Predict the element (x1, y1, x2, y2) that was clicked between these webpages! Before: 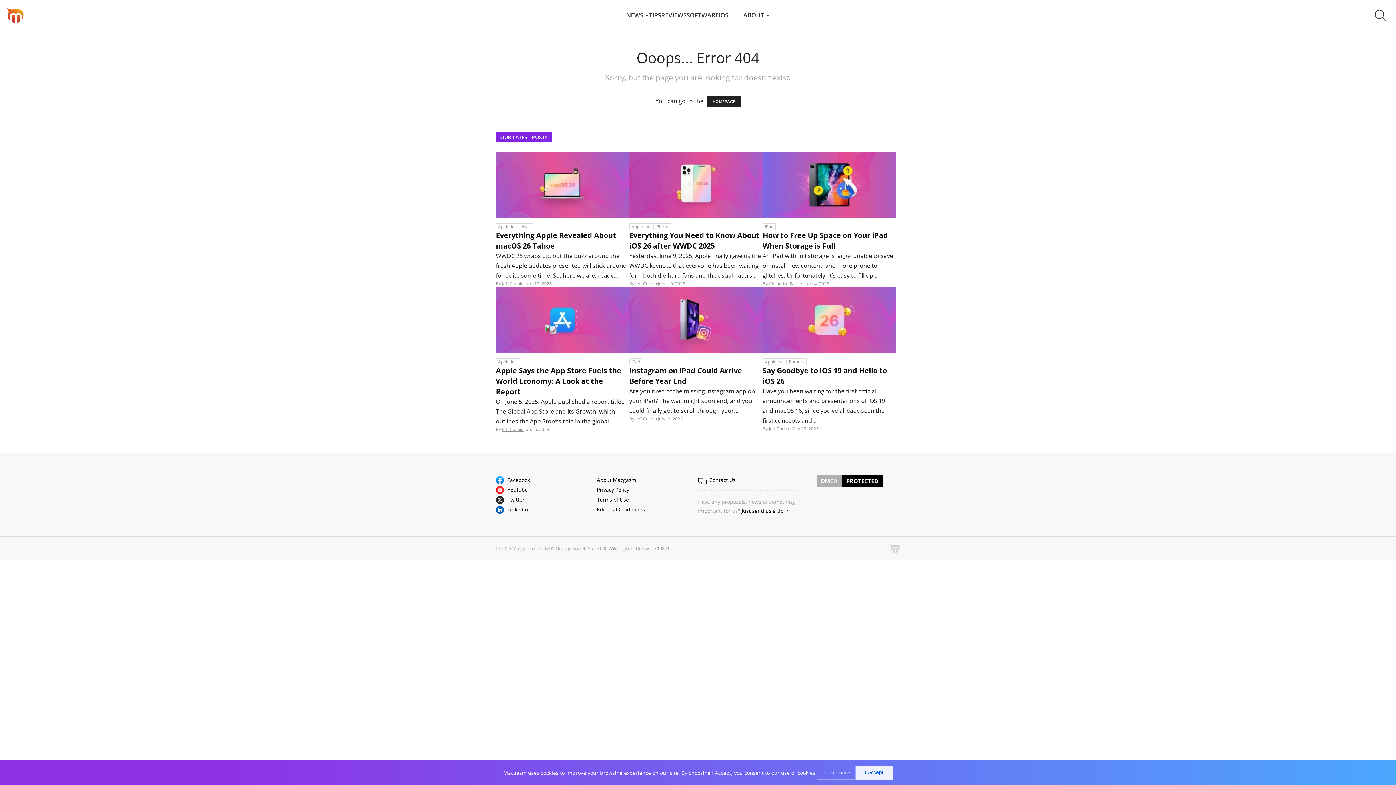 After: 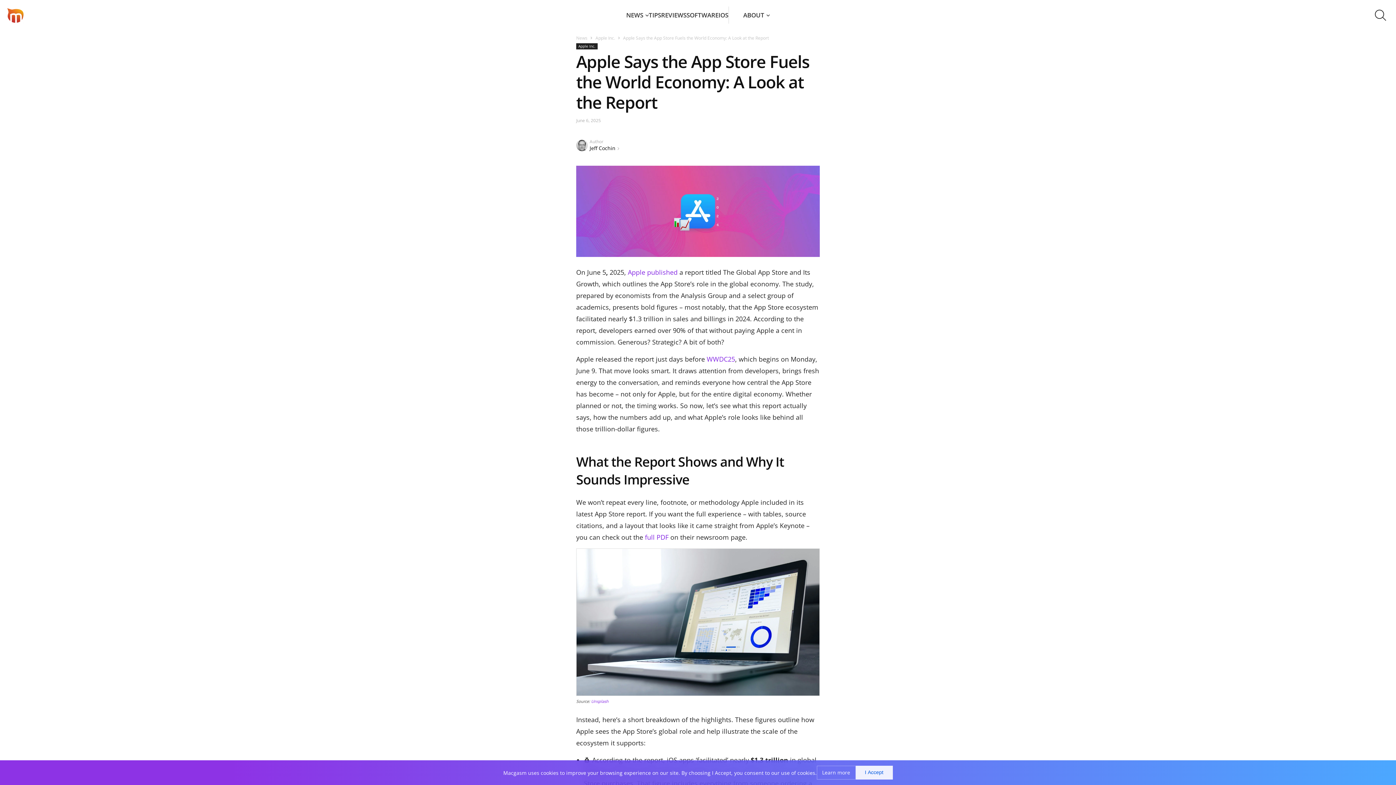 Action: bbox: (496, 365, 629, 397) label: Apple Says the App Store Fuels the World Economy: A Look at the Report